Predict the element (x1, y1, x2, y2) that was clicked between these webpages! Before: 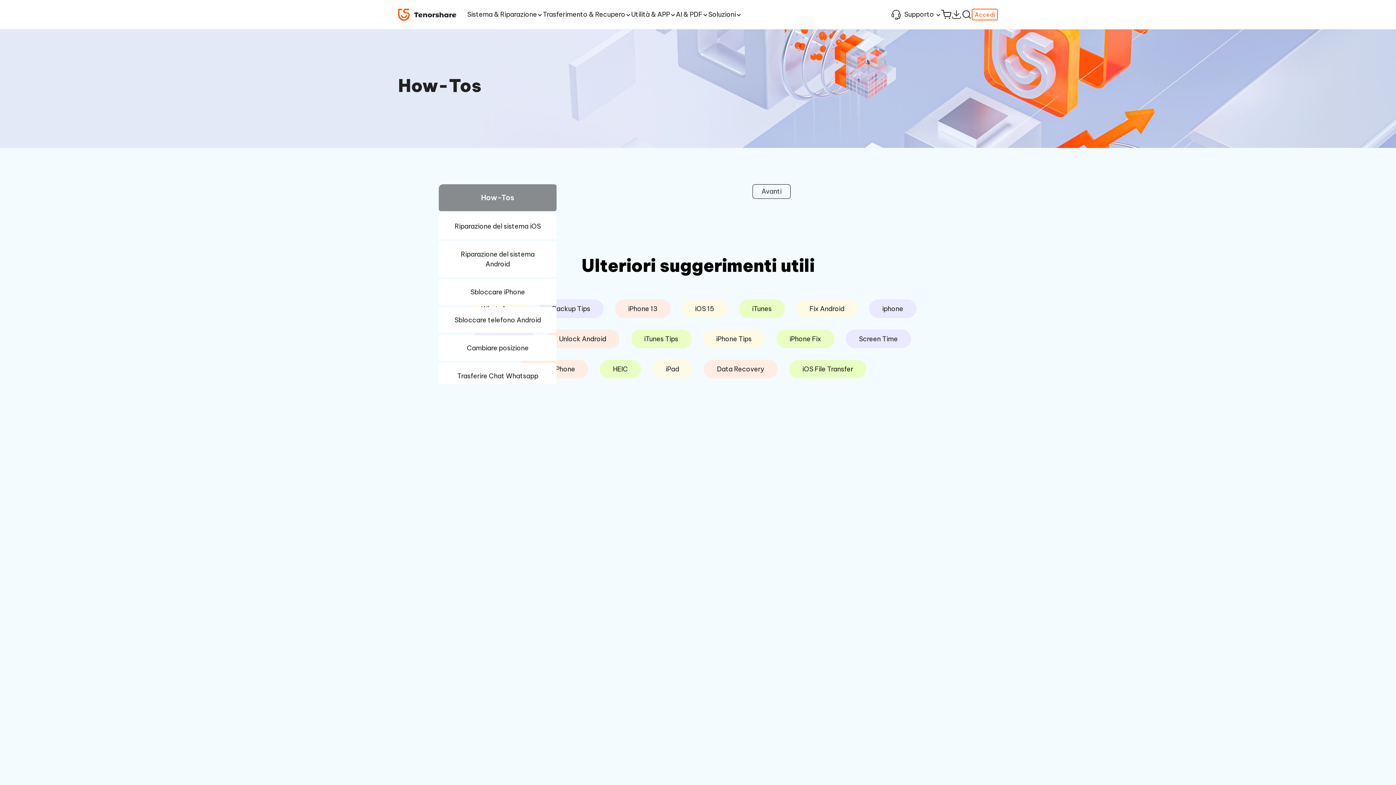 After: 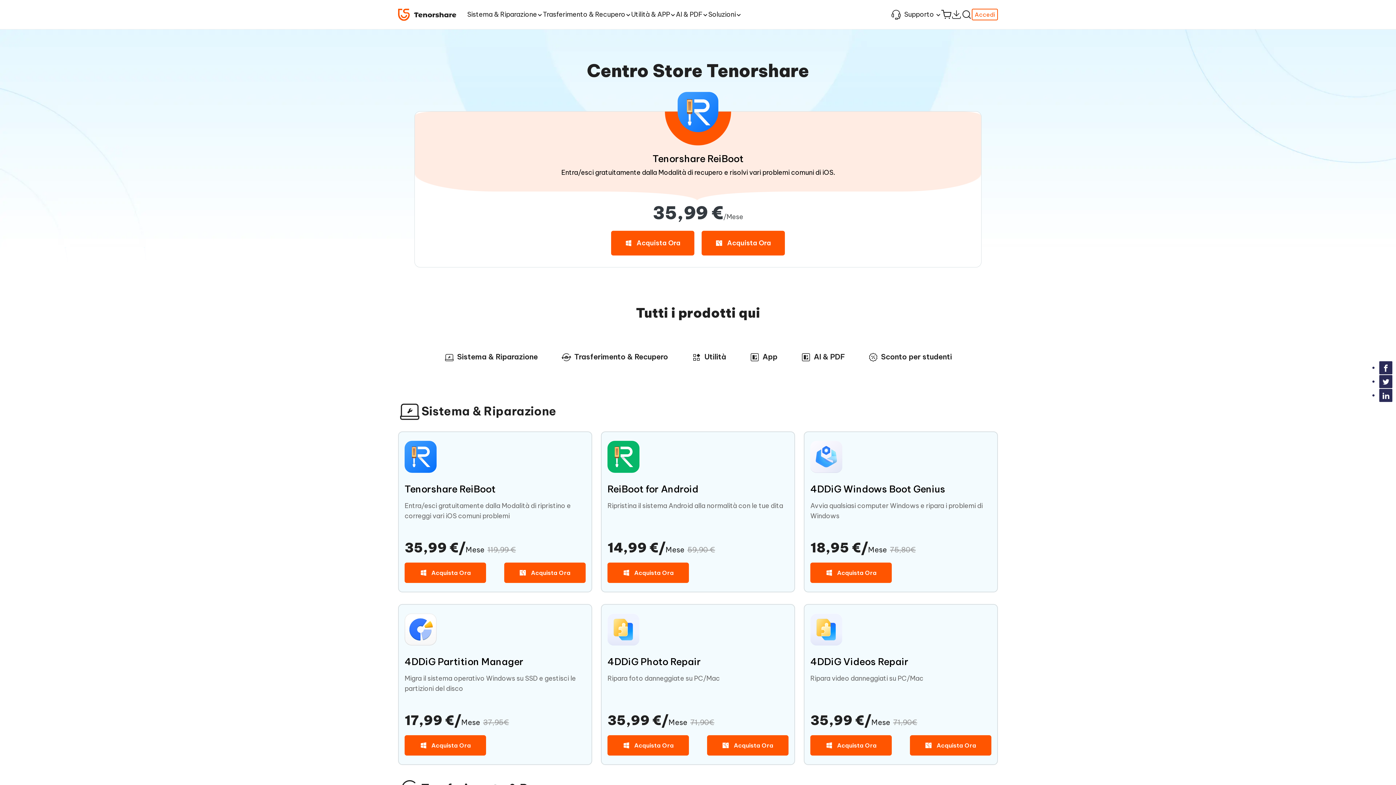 Action: bbox: (941, 0, 951, 29)